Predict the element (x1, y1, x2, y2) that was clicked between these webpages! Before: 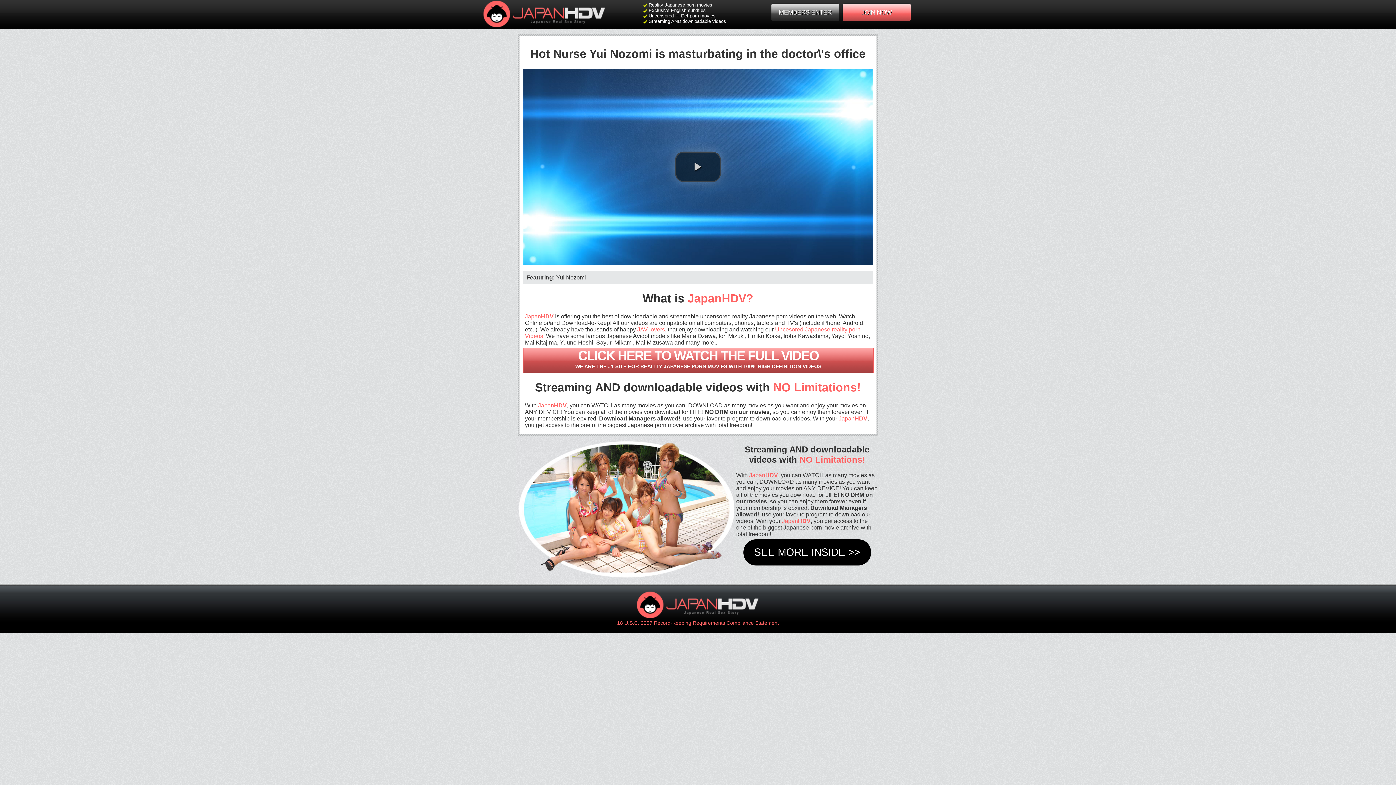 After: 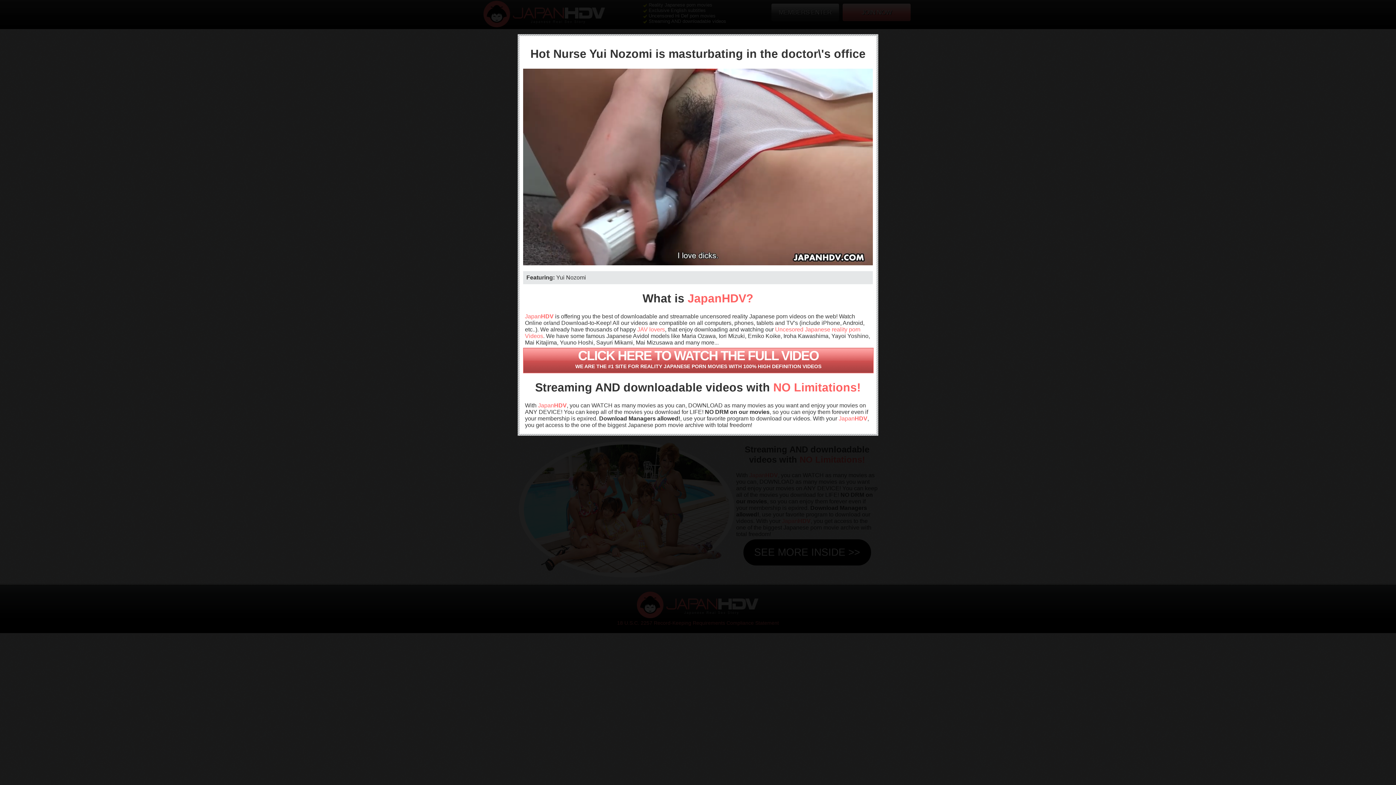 Action: label: play video bbox: (675, 151, 721, 182)